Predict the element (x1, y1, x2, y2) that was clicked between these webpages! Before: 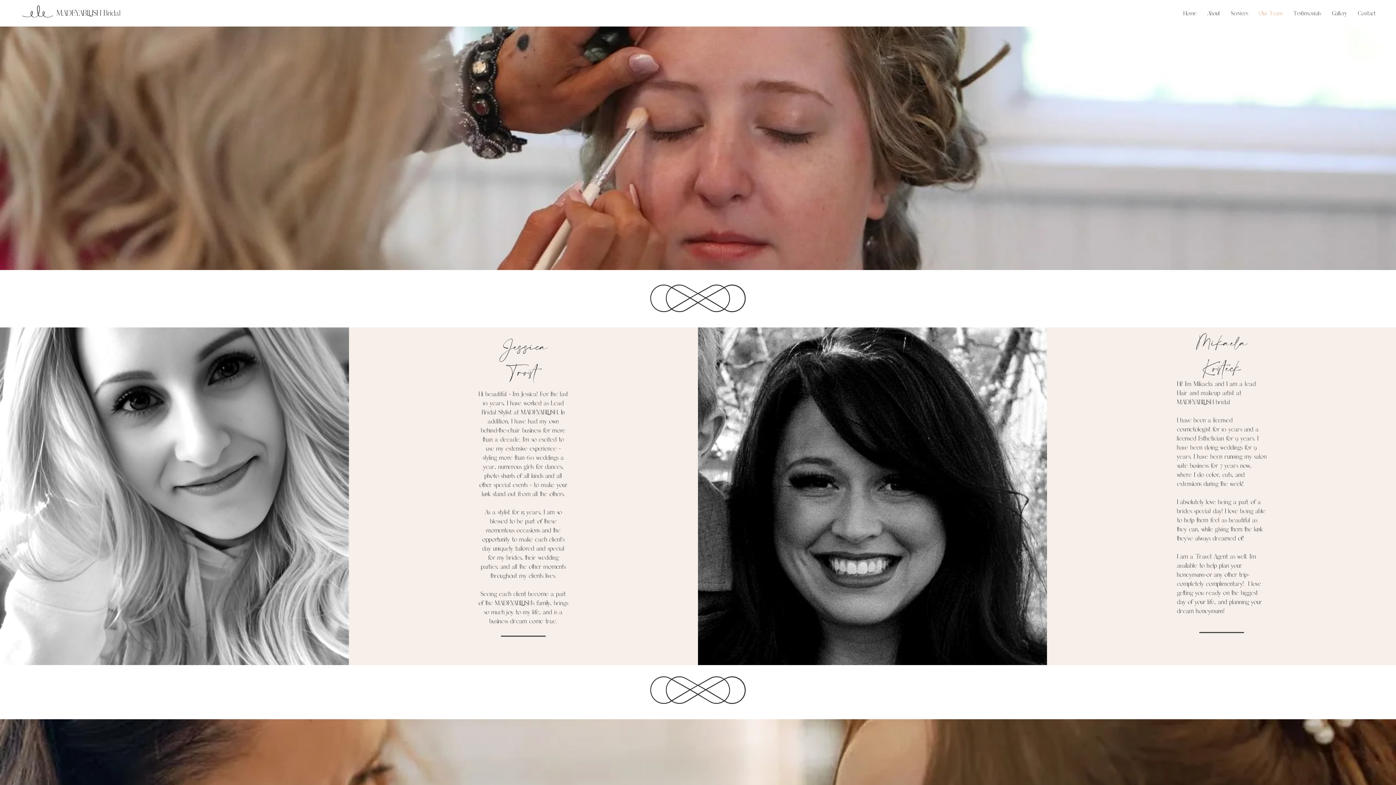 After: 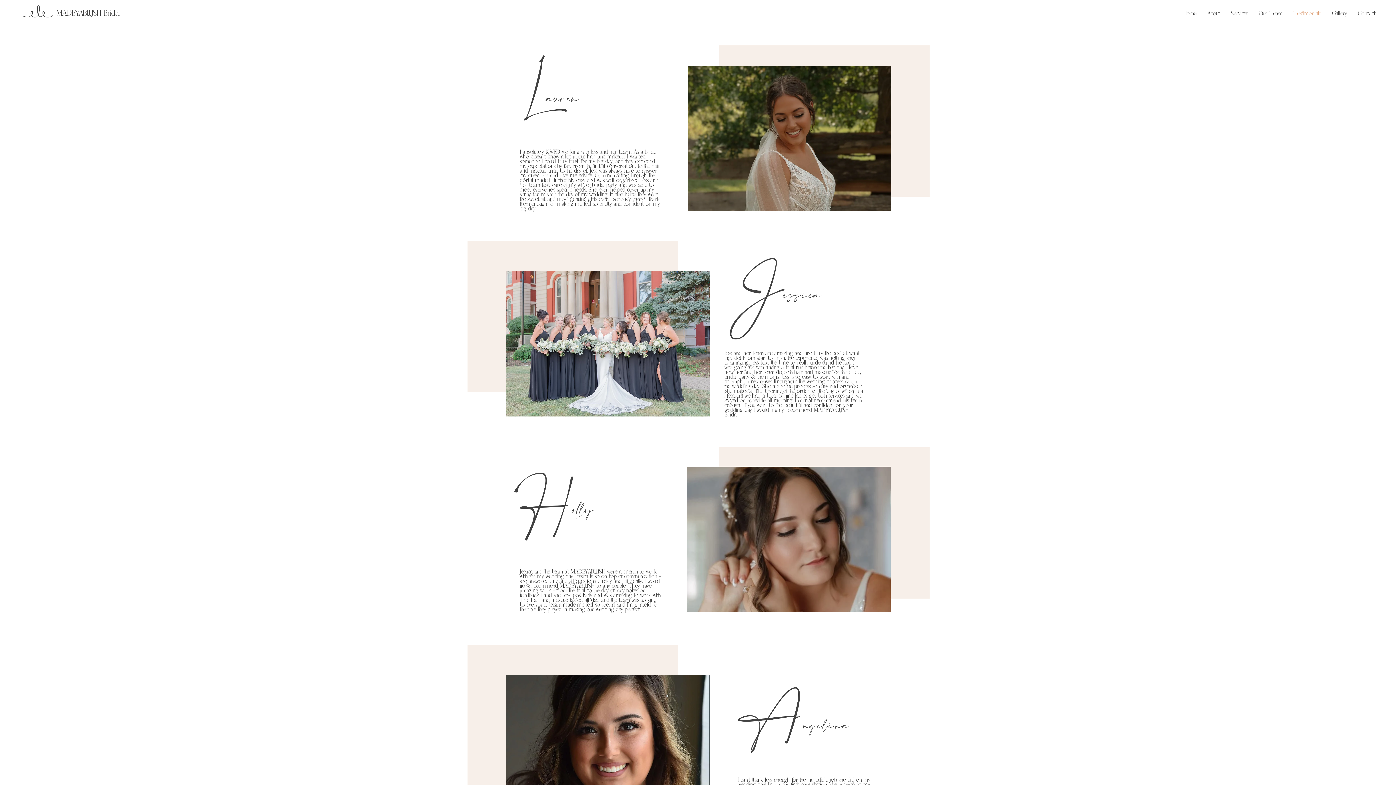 Action: label: Testimonials bbox: (1288, 4, 1326, 22)